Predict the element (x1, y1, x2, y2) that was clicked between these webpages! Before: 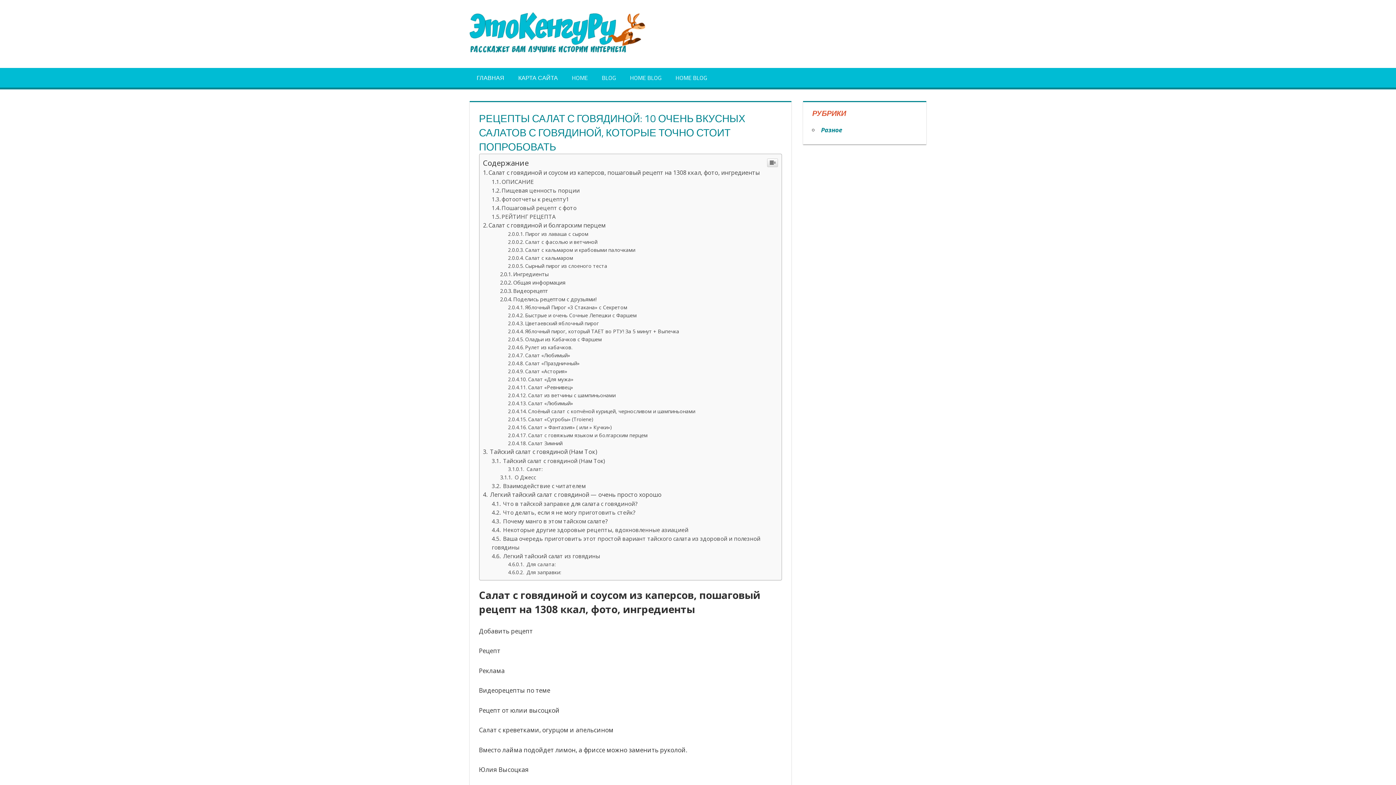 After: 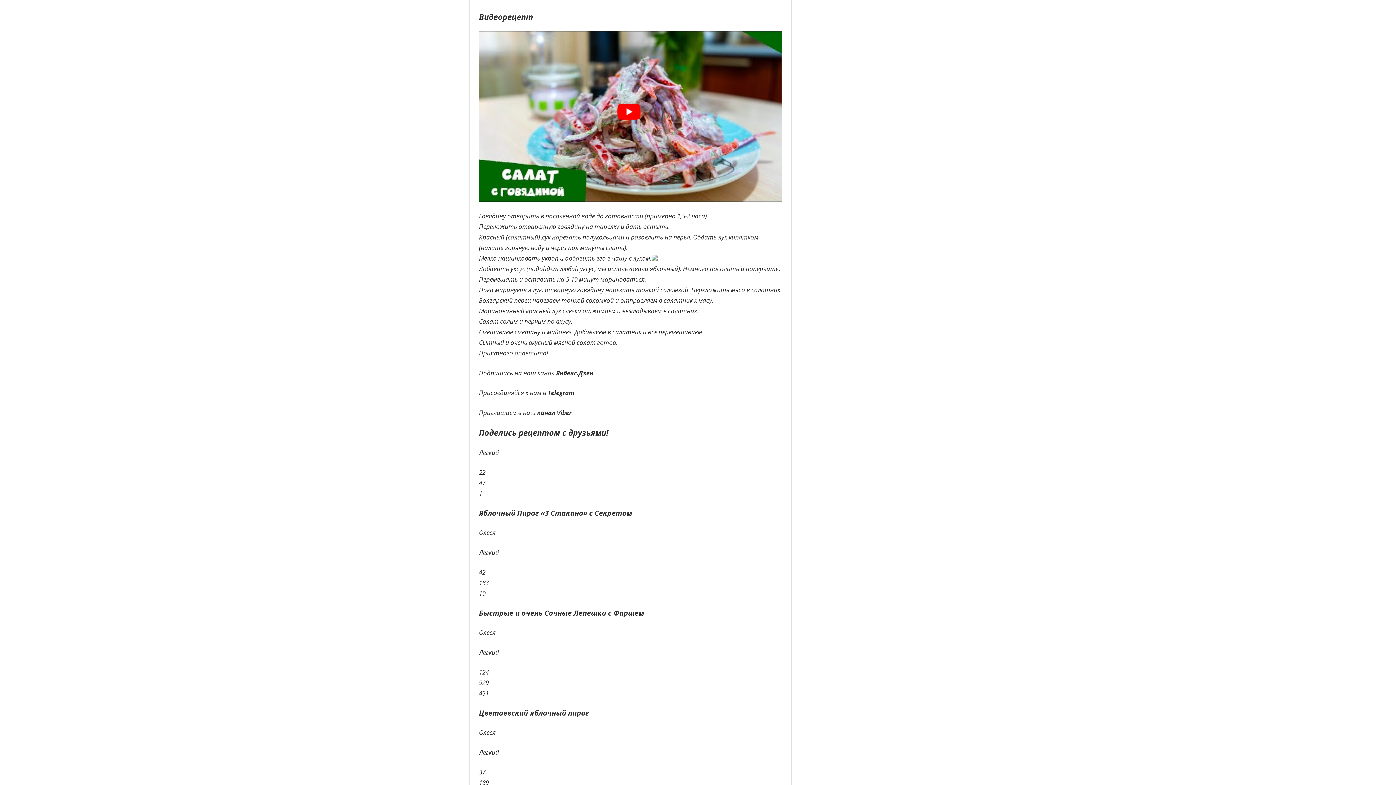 Action: label: Видеорецепт bbox: (500, 287, 548, 294)